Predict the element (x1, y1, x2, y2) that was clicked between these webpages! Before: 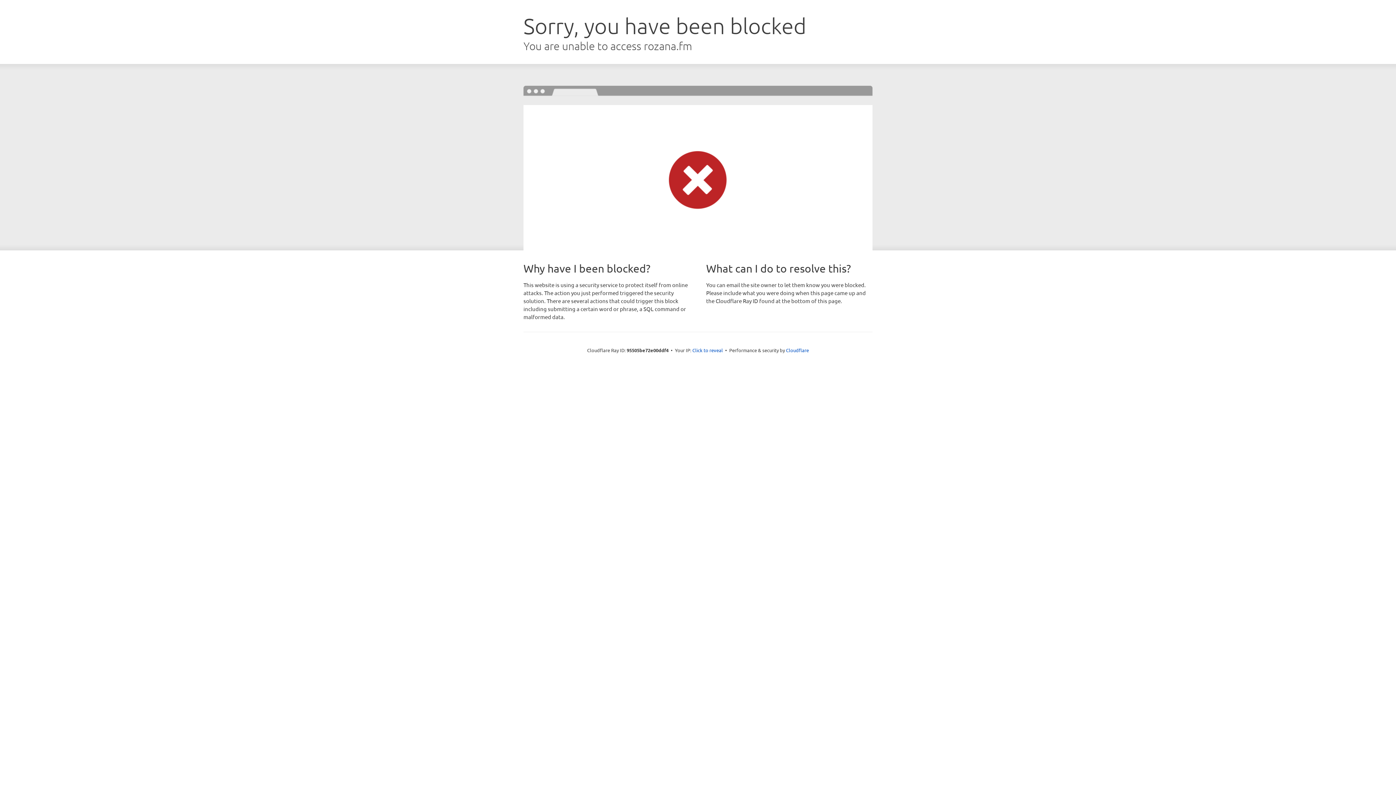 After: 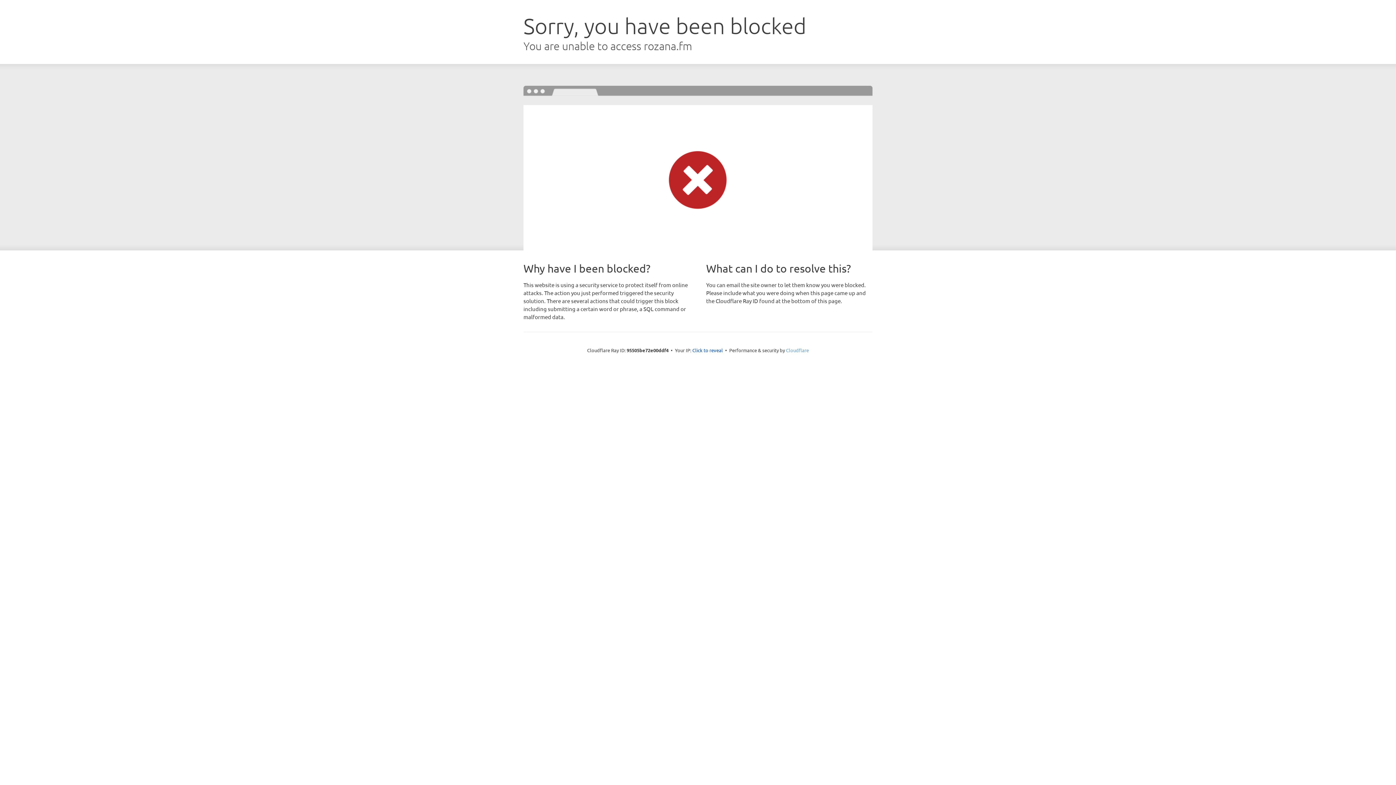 Action: label: Cloudflare bbox: (786, 347, 809, 353)